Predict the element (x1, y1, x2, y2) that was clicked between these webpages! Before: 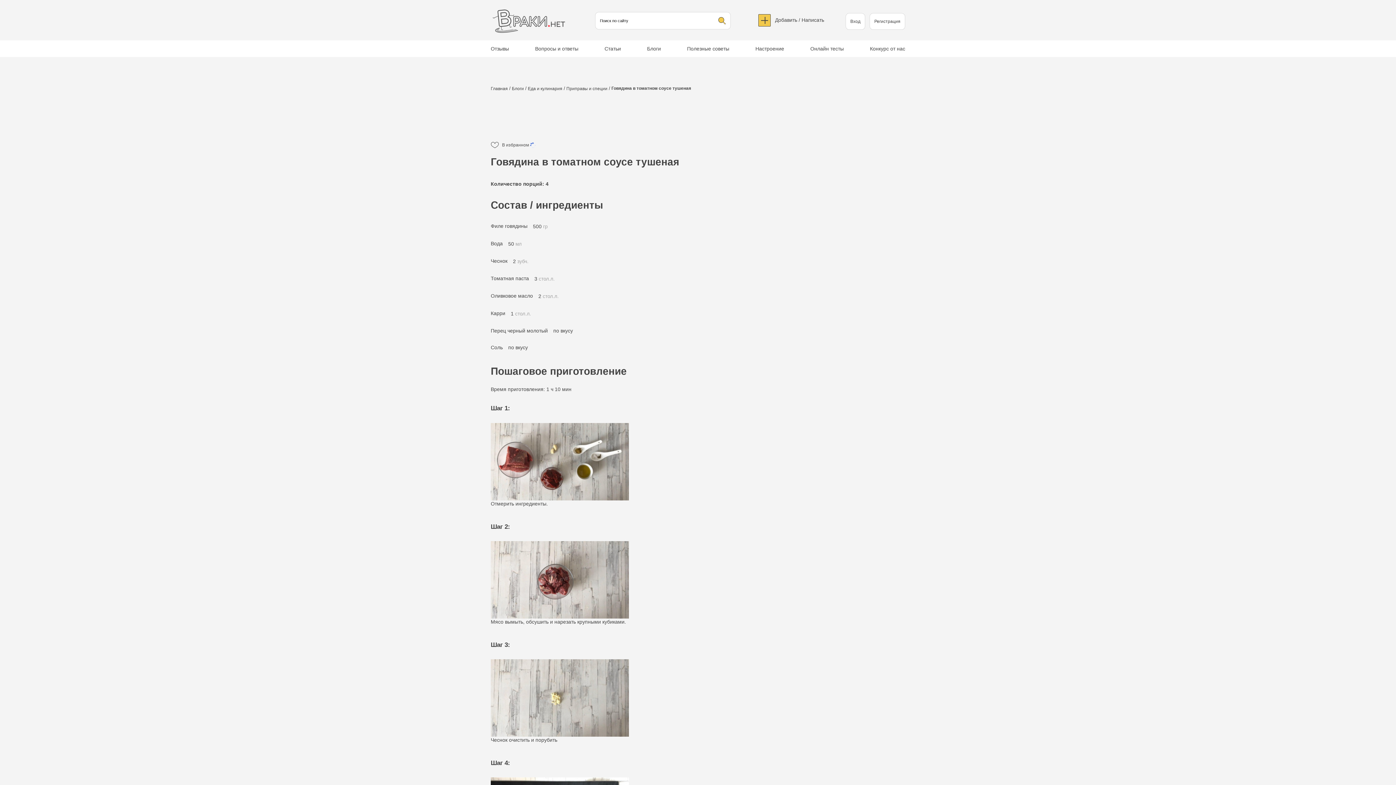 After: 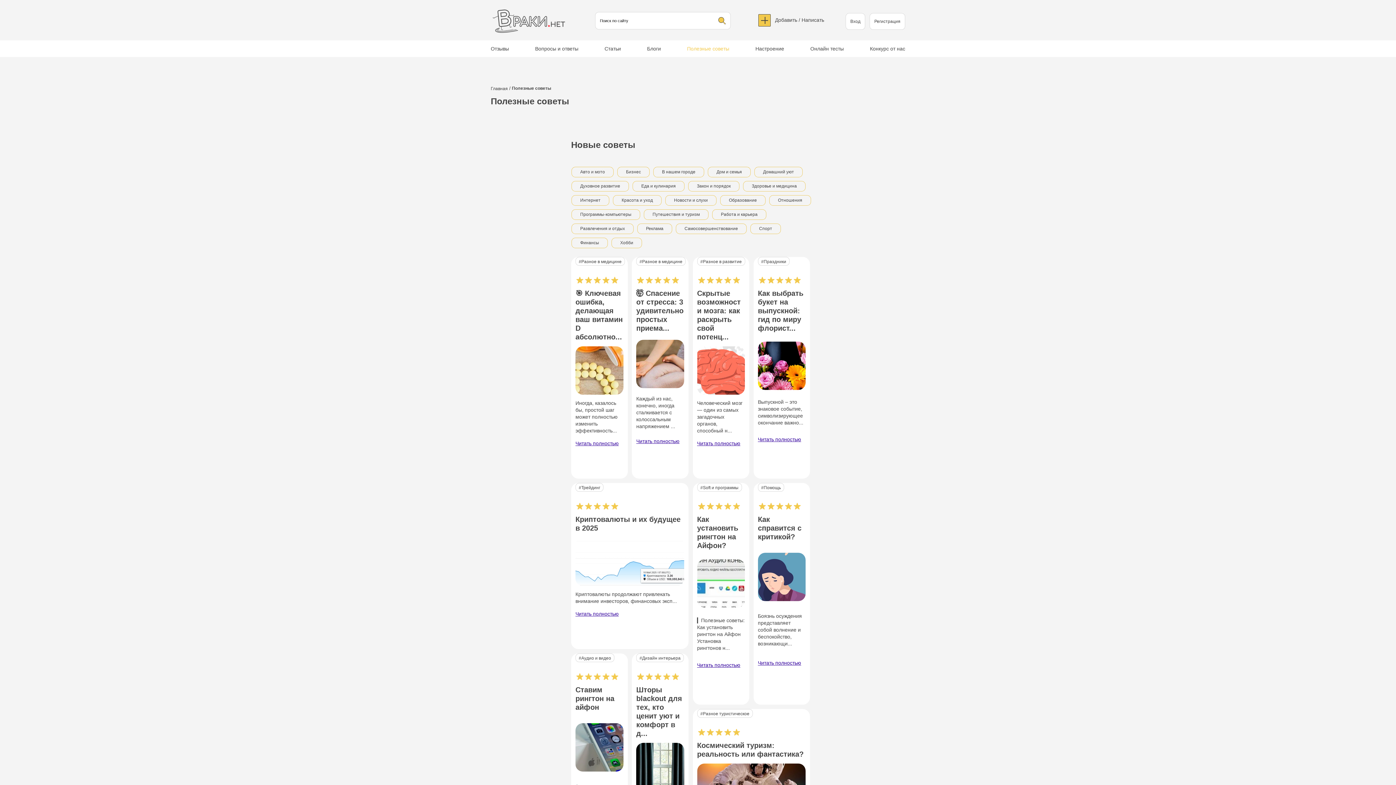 Action: bbox: (687, 40, 729, 56) label: Полезные советы